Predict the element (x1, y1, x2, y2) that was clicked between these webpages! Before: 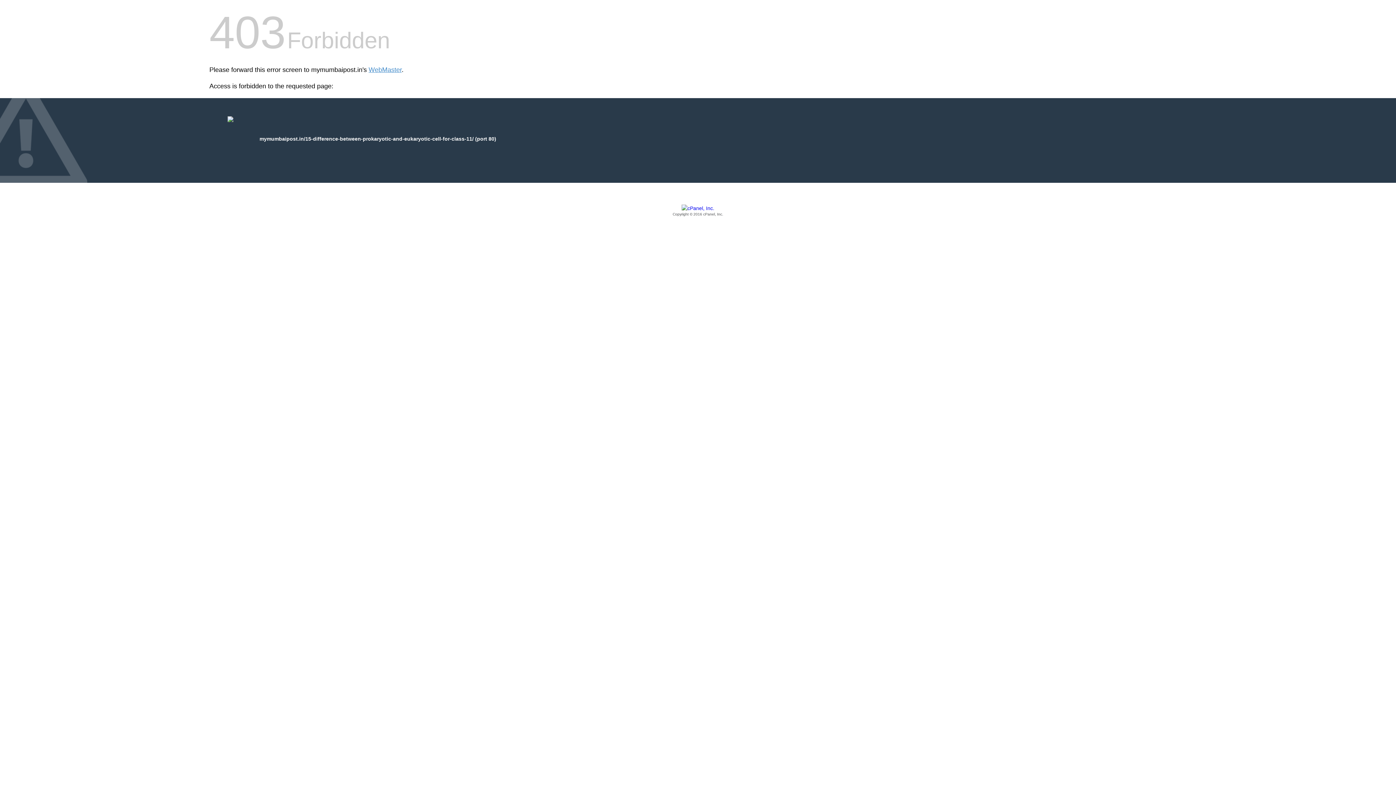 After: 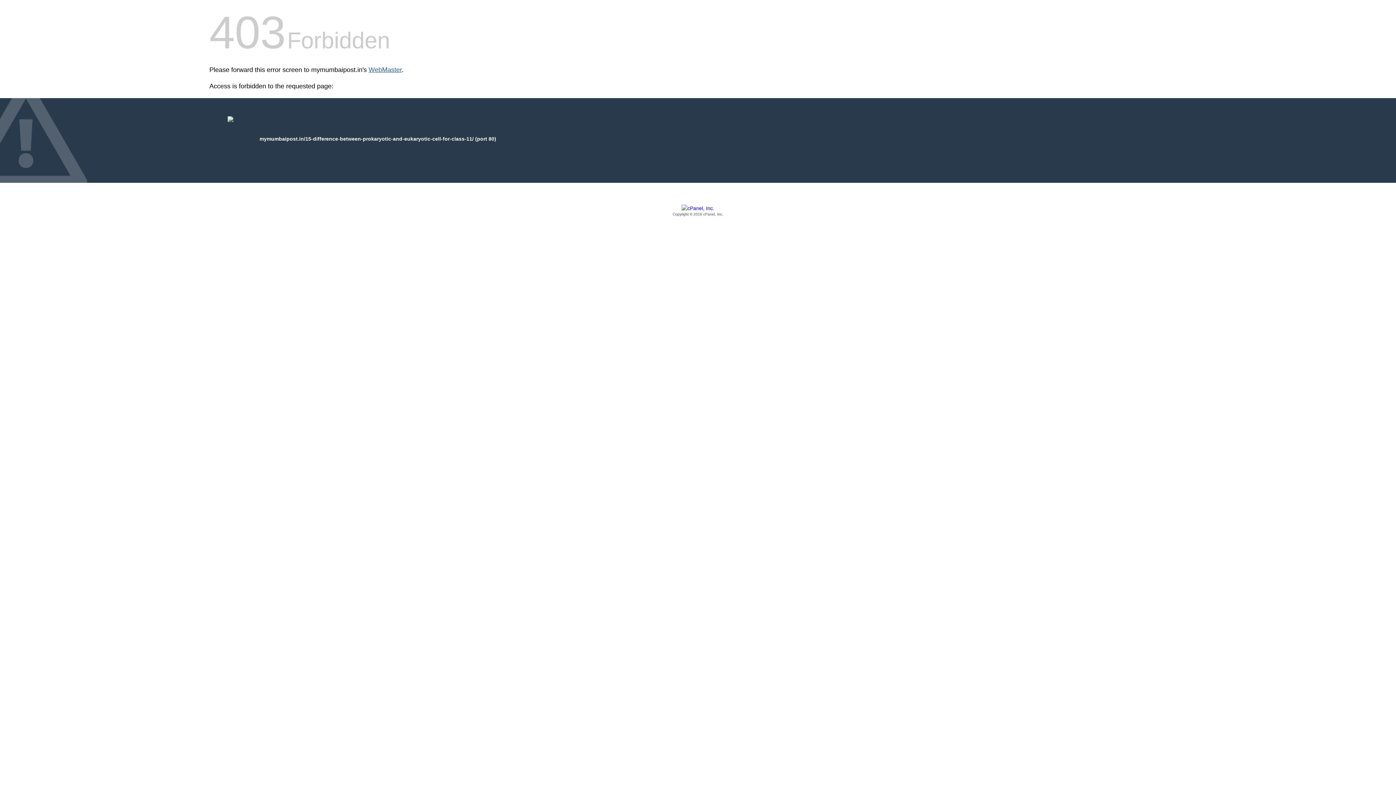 Action: label: WebMaster bbox: (368, 66, 401, 73)